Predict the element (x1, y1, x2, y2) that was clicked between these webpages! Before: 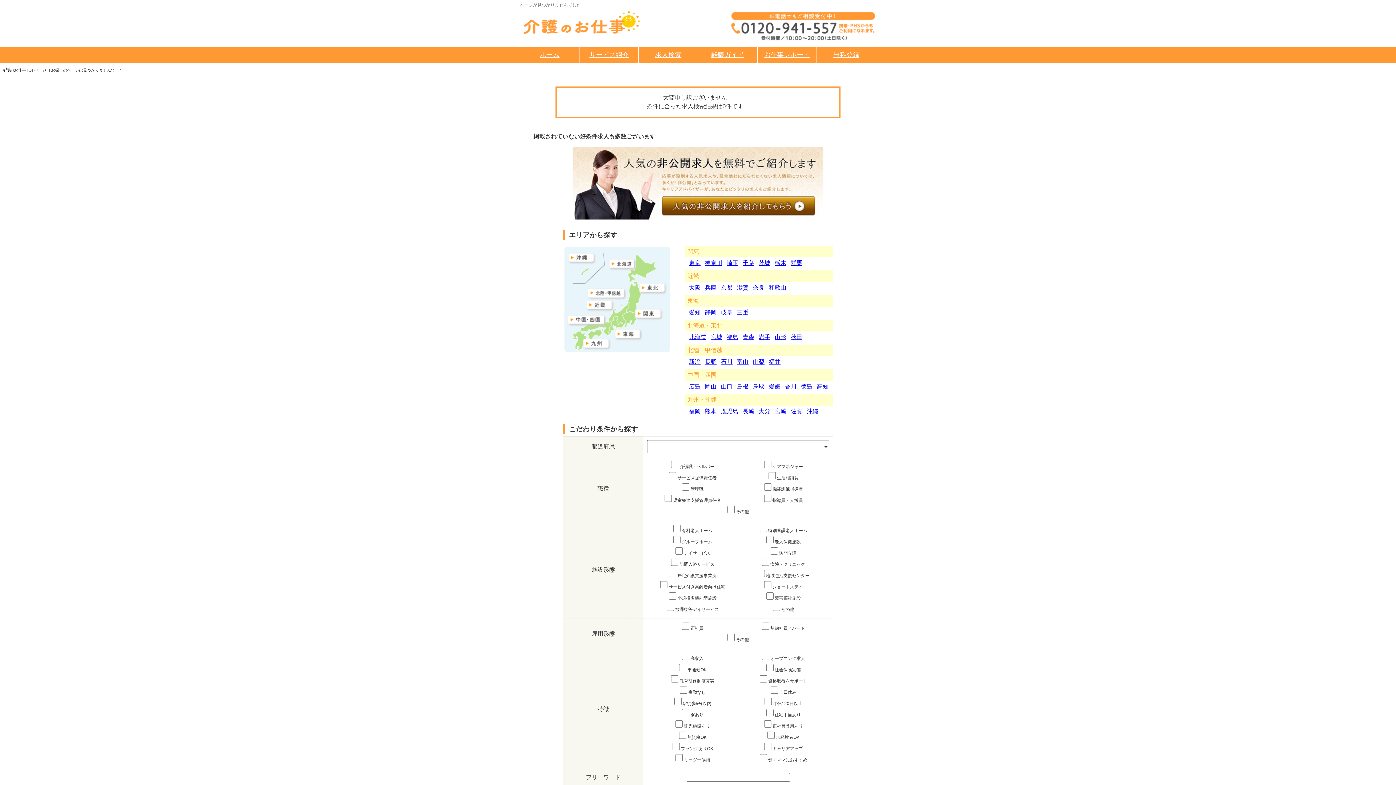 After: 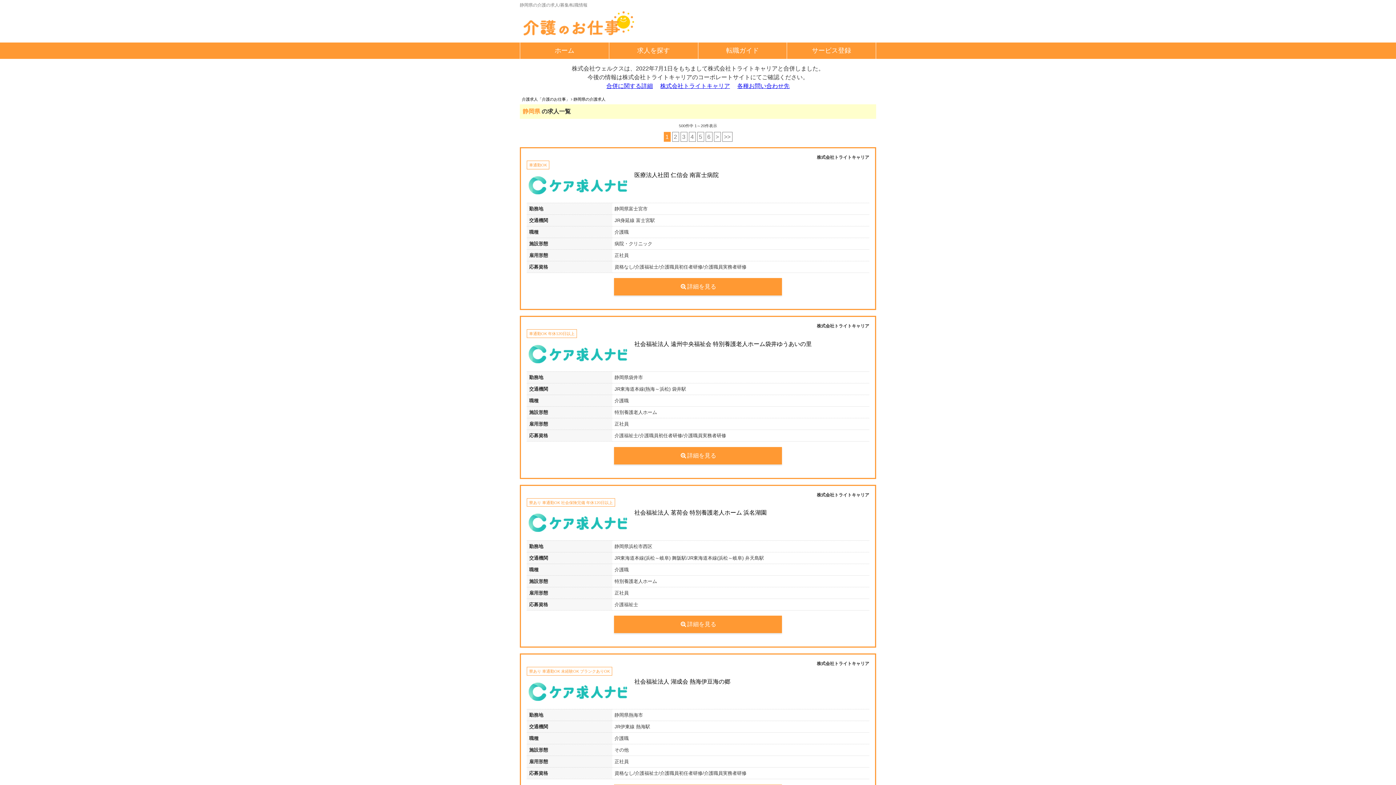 Action: bbox: (705, 309, 716, 315) label: 静岡